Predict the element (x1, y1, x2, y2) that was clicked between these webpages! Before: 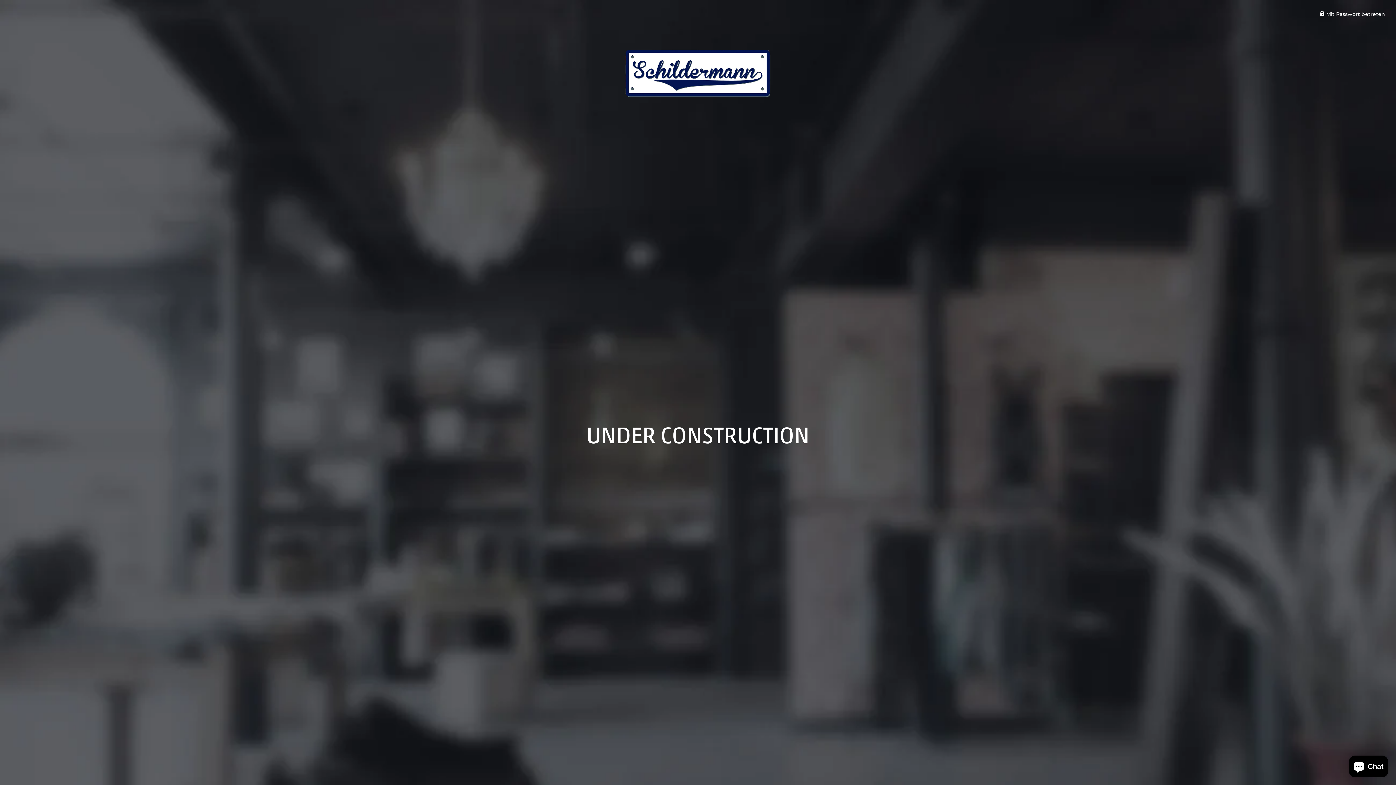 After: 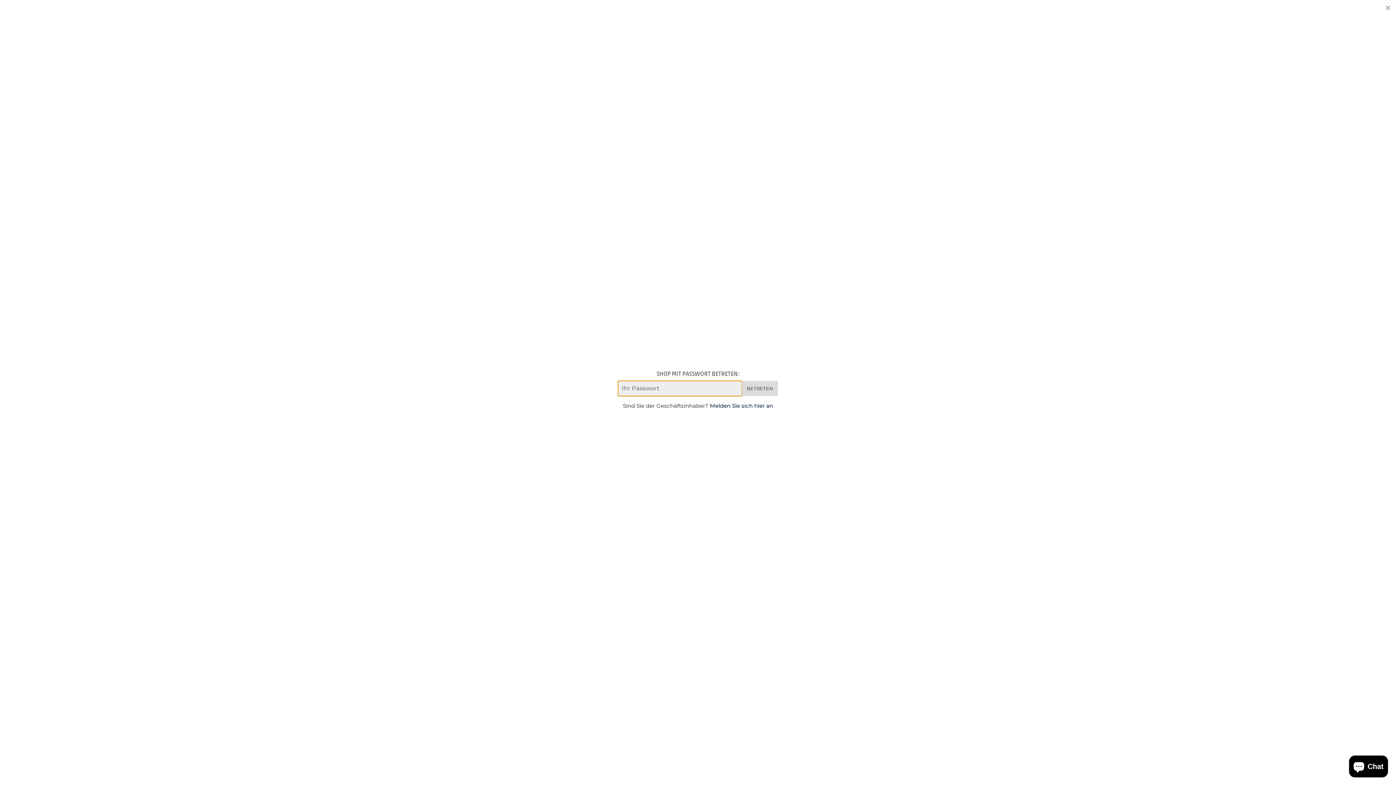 Action: bbox: (1320, 10, 1385, 17) label:  Mit Passwort betreten